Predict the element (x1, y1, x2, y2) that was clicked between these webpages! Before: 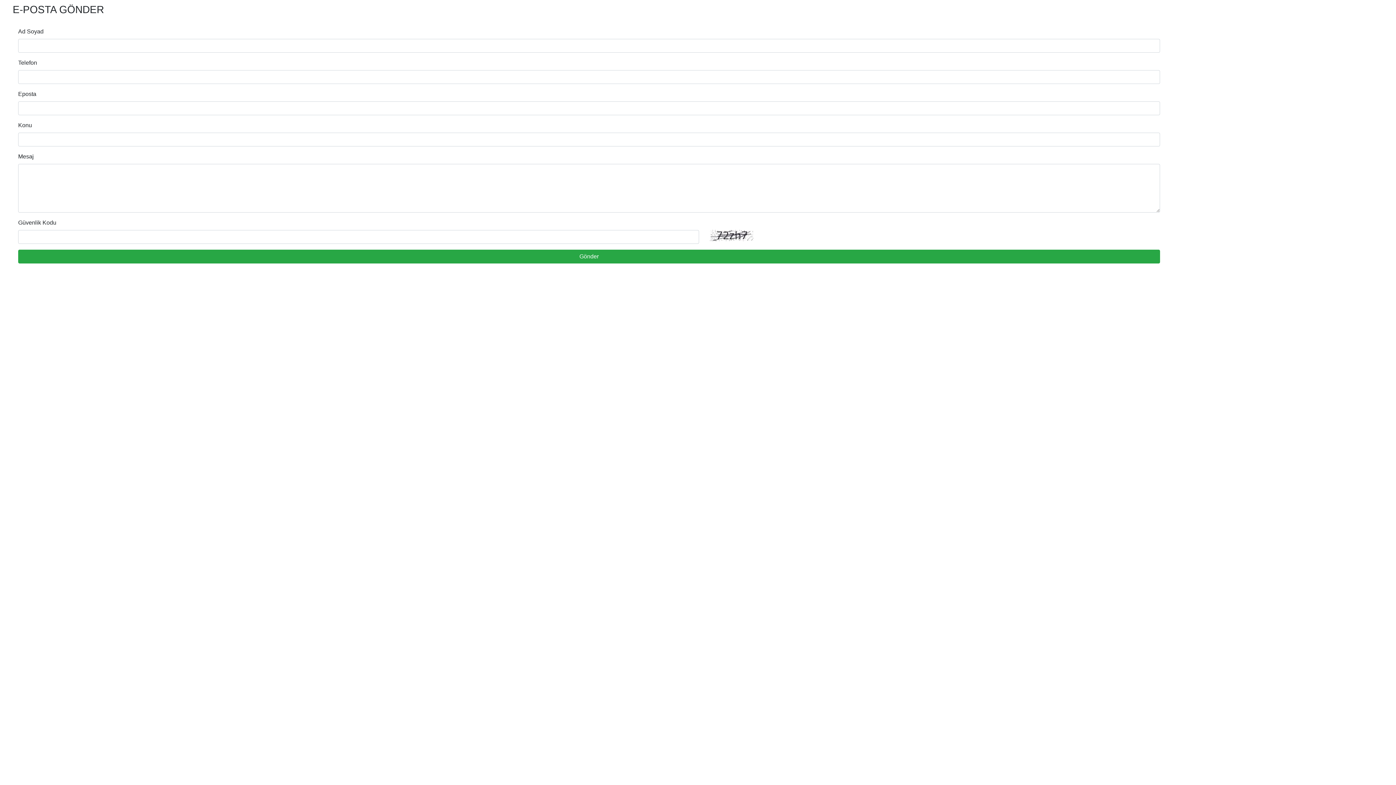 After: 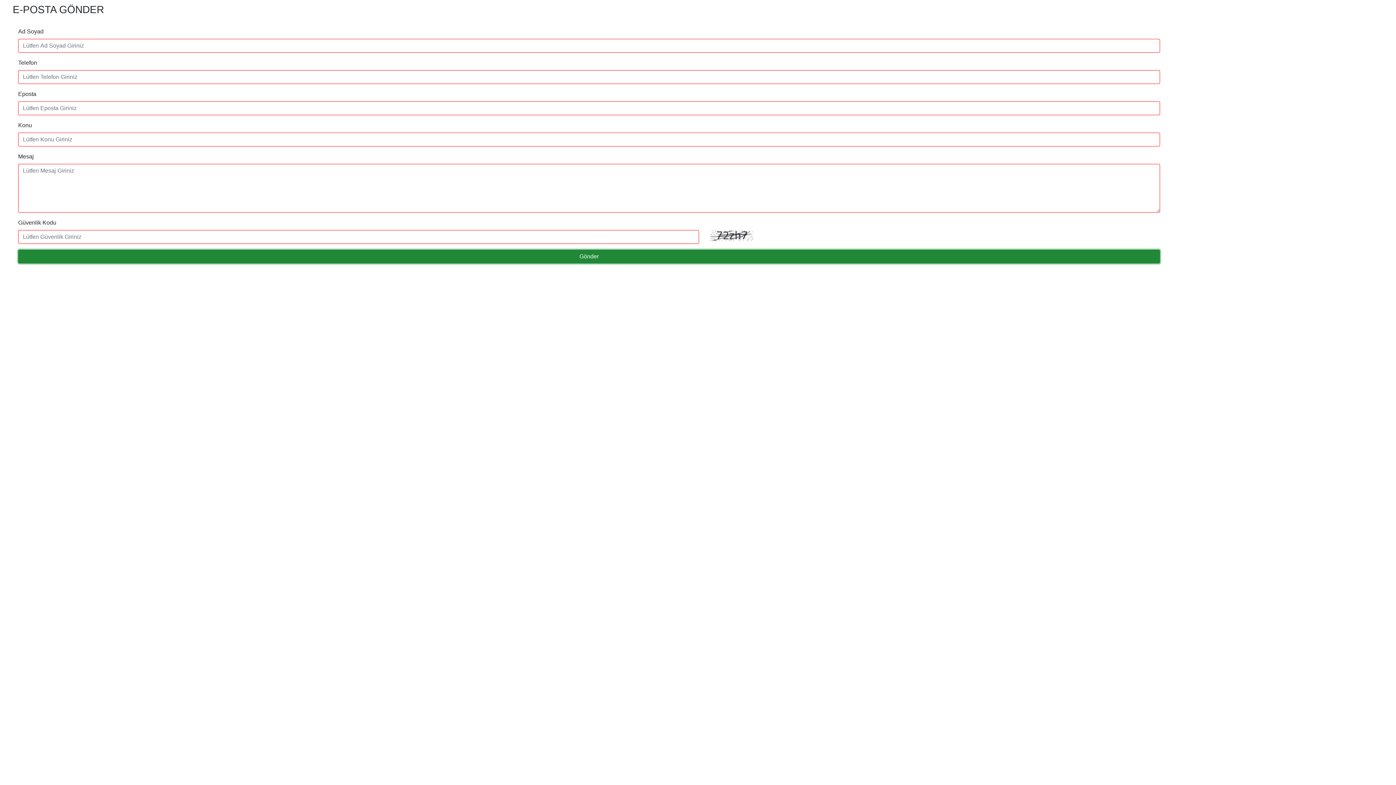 Action: bbox: (18, 249, 1160, 263) label: Gönder